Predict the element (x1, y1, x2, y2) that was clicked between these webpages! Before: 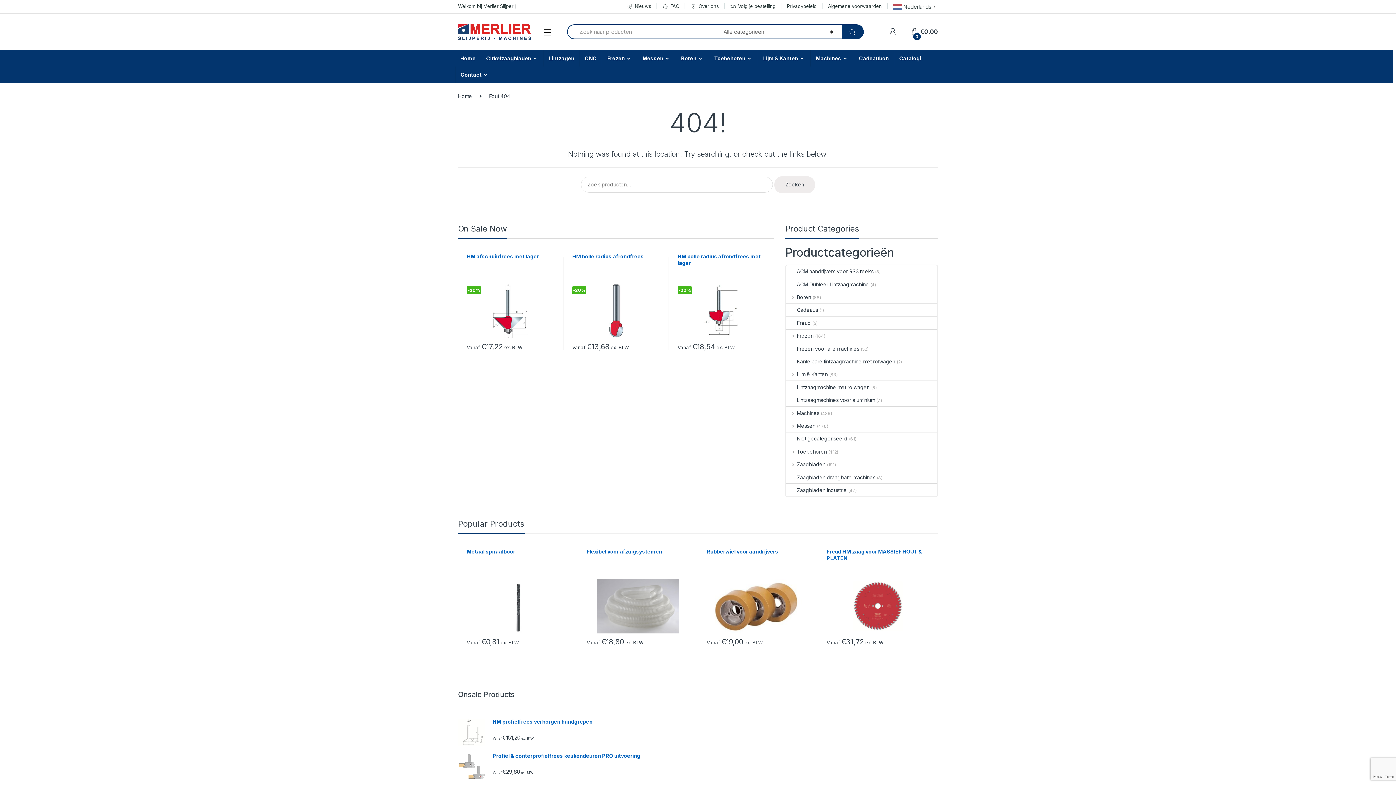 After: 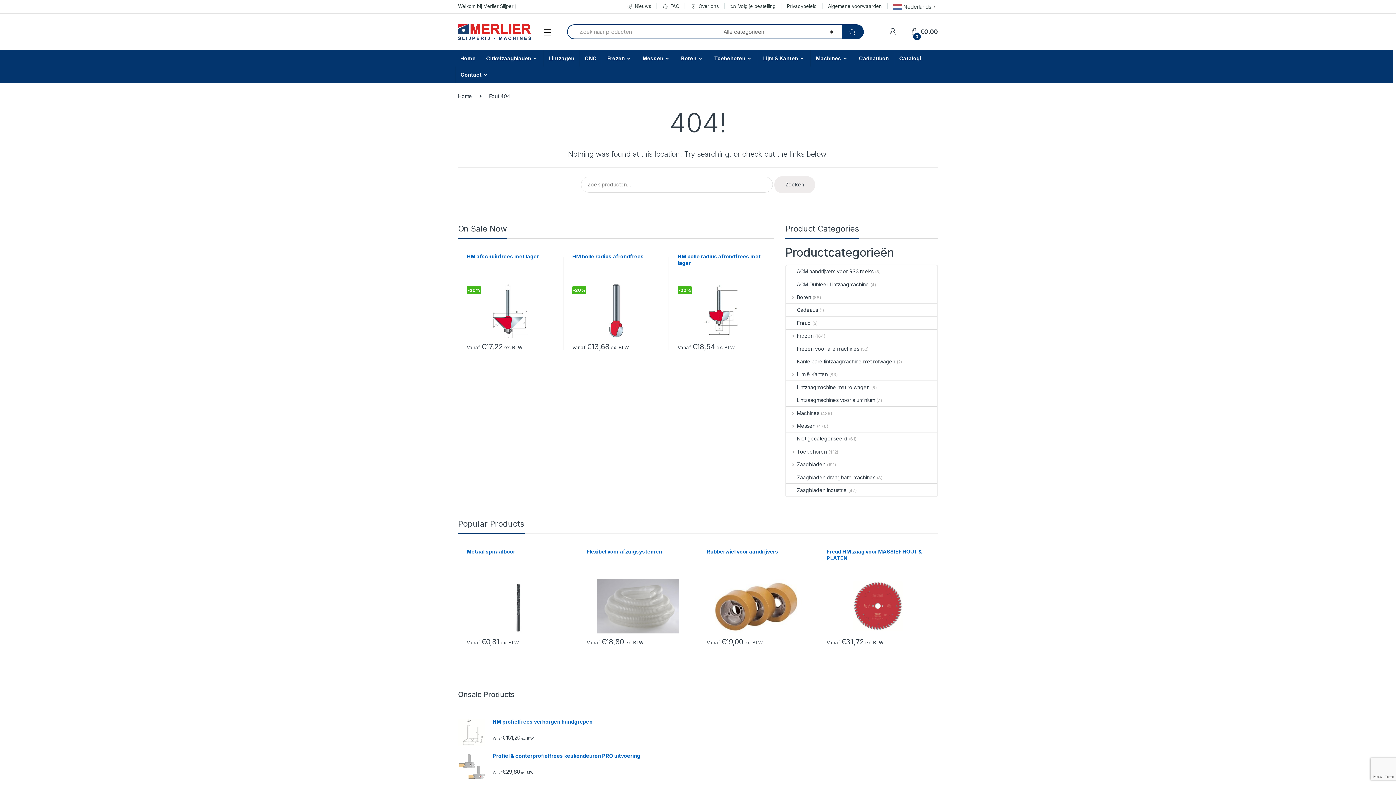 Action: label: Welkom bij Merlier Slijperij bbox: (458, 2, 515, 10)